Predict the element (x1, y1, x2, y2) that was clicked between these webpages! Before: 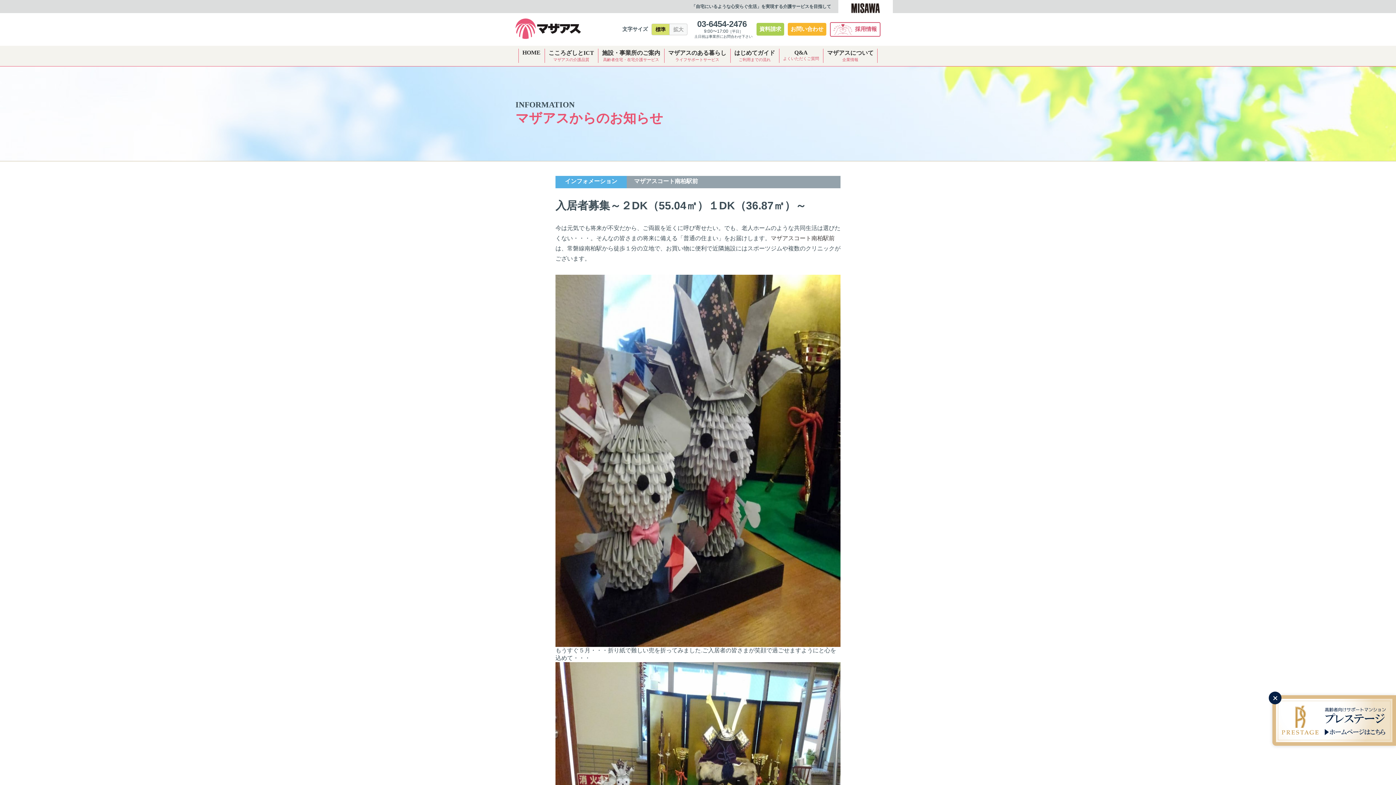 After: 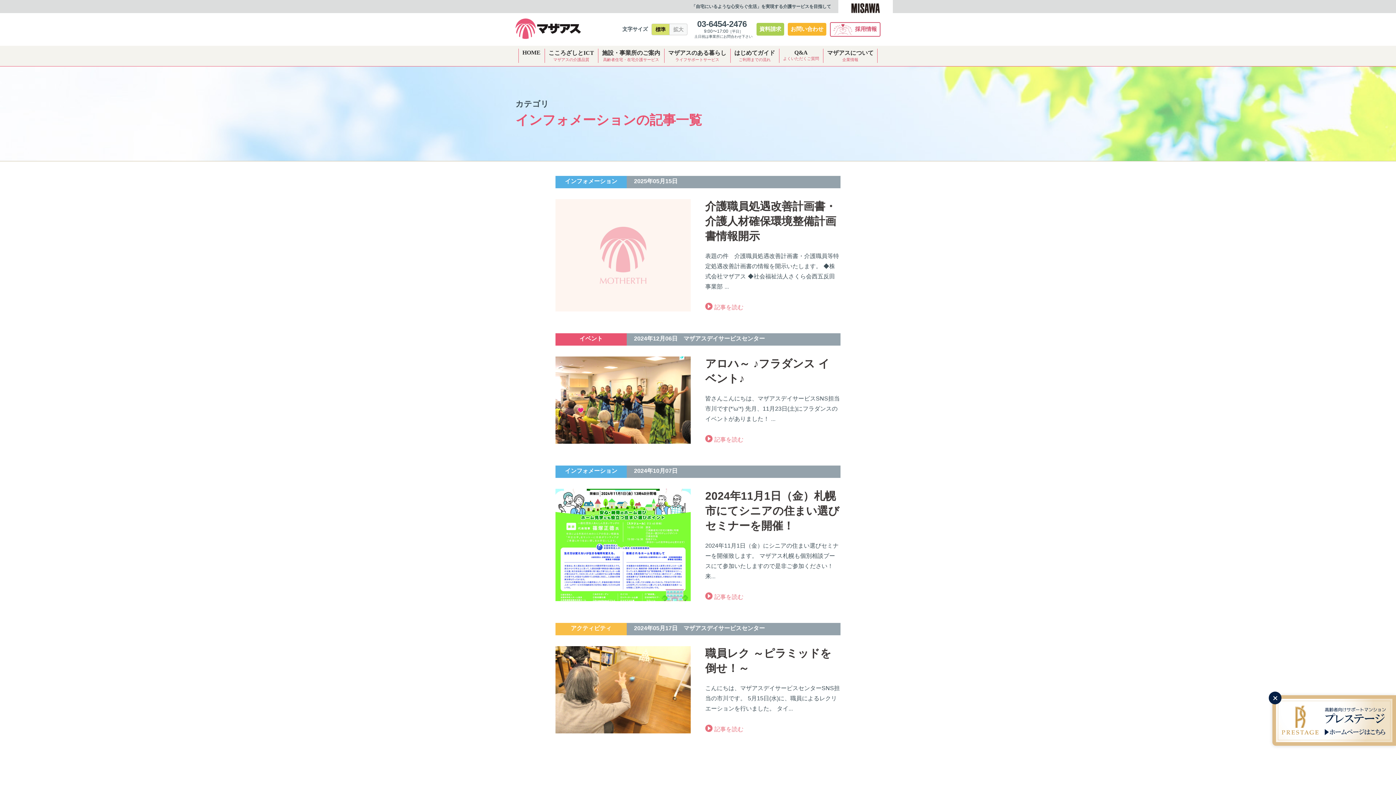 Action: bbox: (565, 178, 617, 184) label: インフォメーション